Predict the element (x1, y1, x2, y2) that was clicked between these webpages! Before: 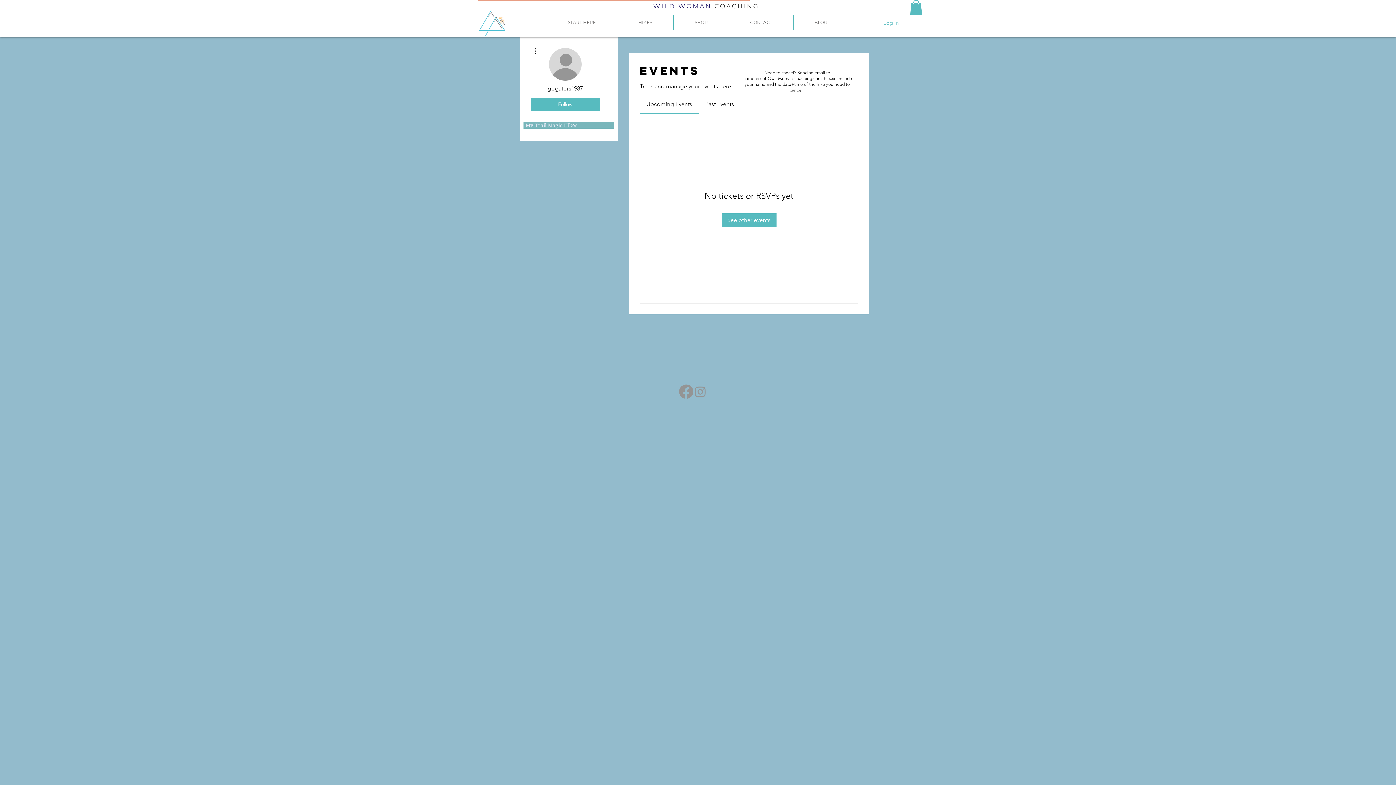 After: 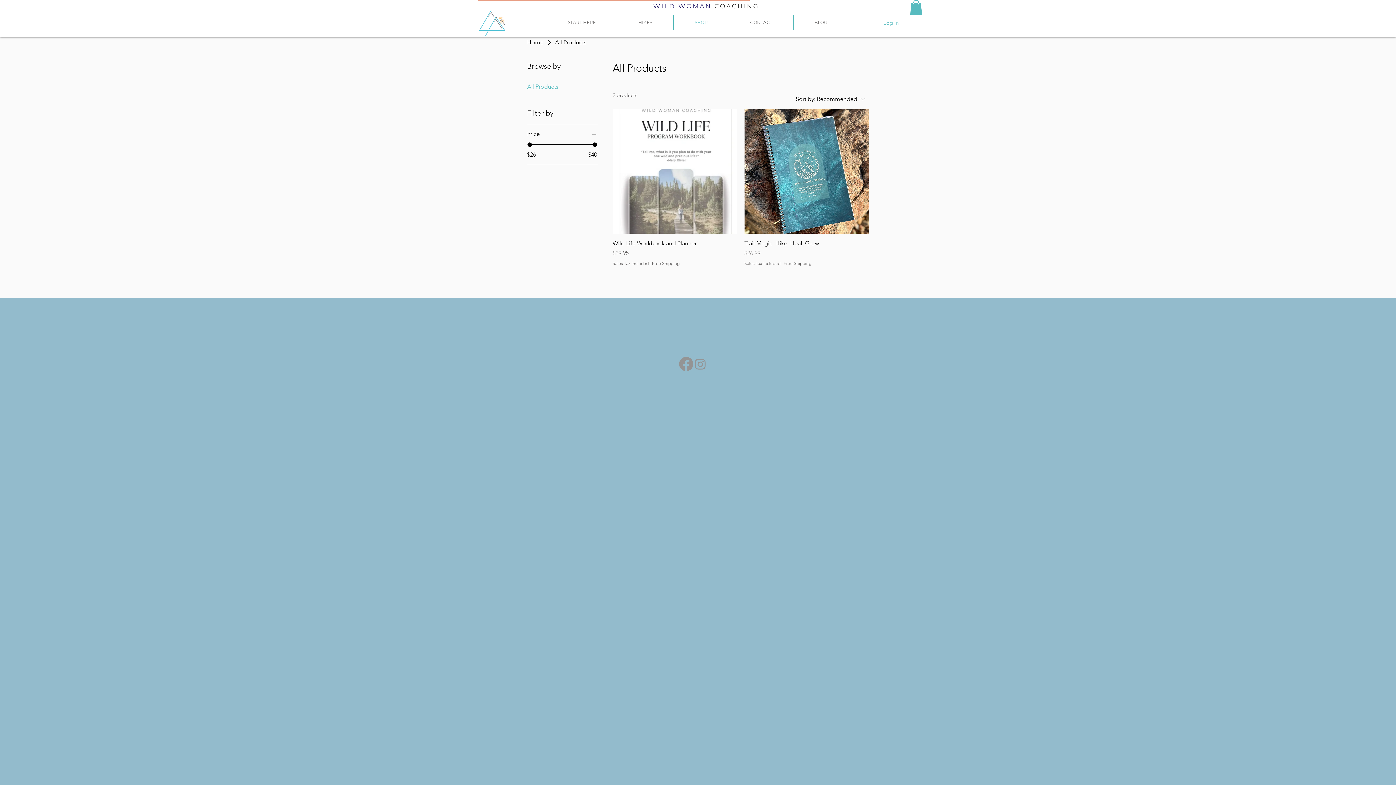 Action: bbox: (673, 15, 729, 29) label: SHOP